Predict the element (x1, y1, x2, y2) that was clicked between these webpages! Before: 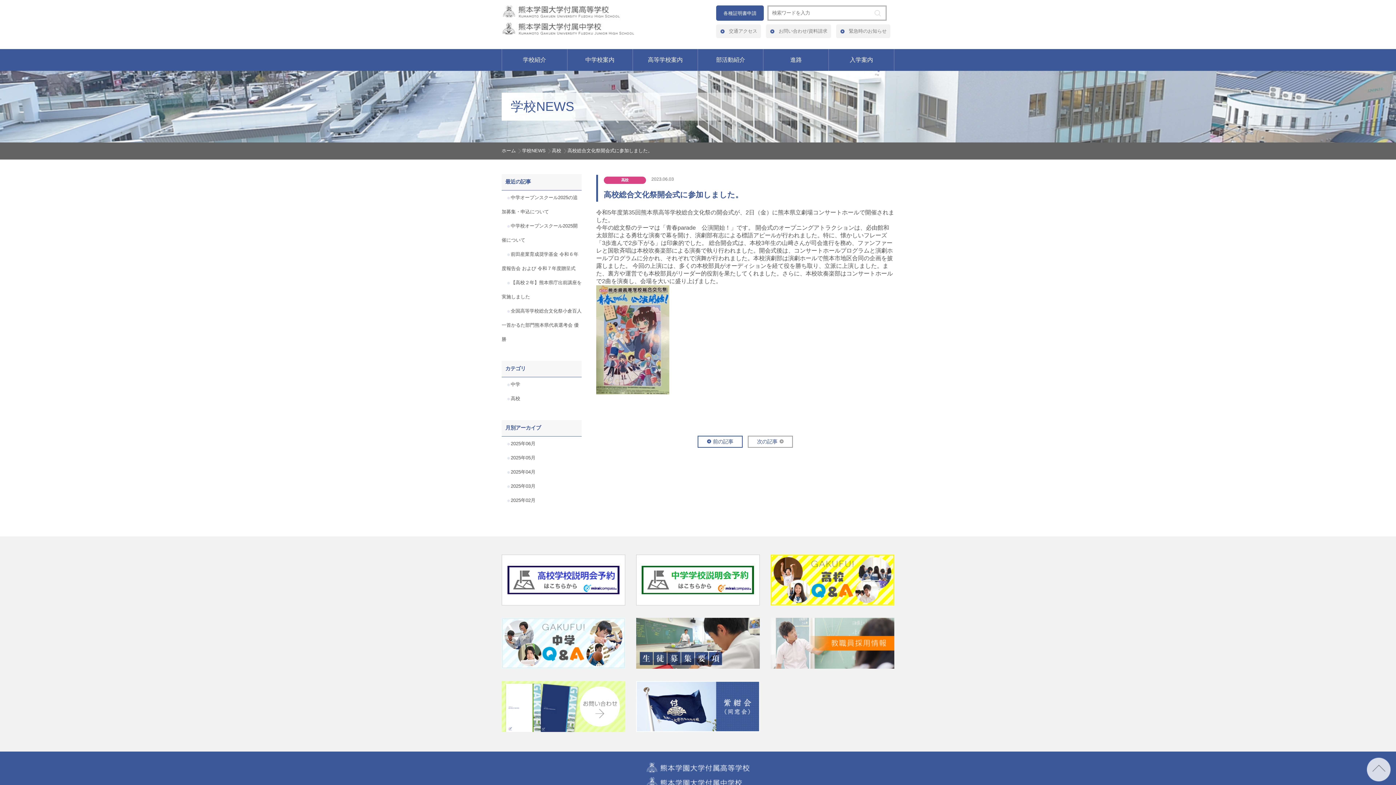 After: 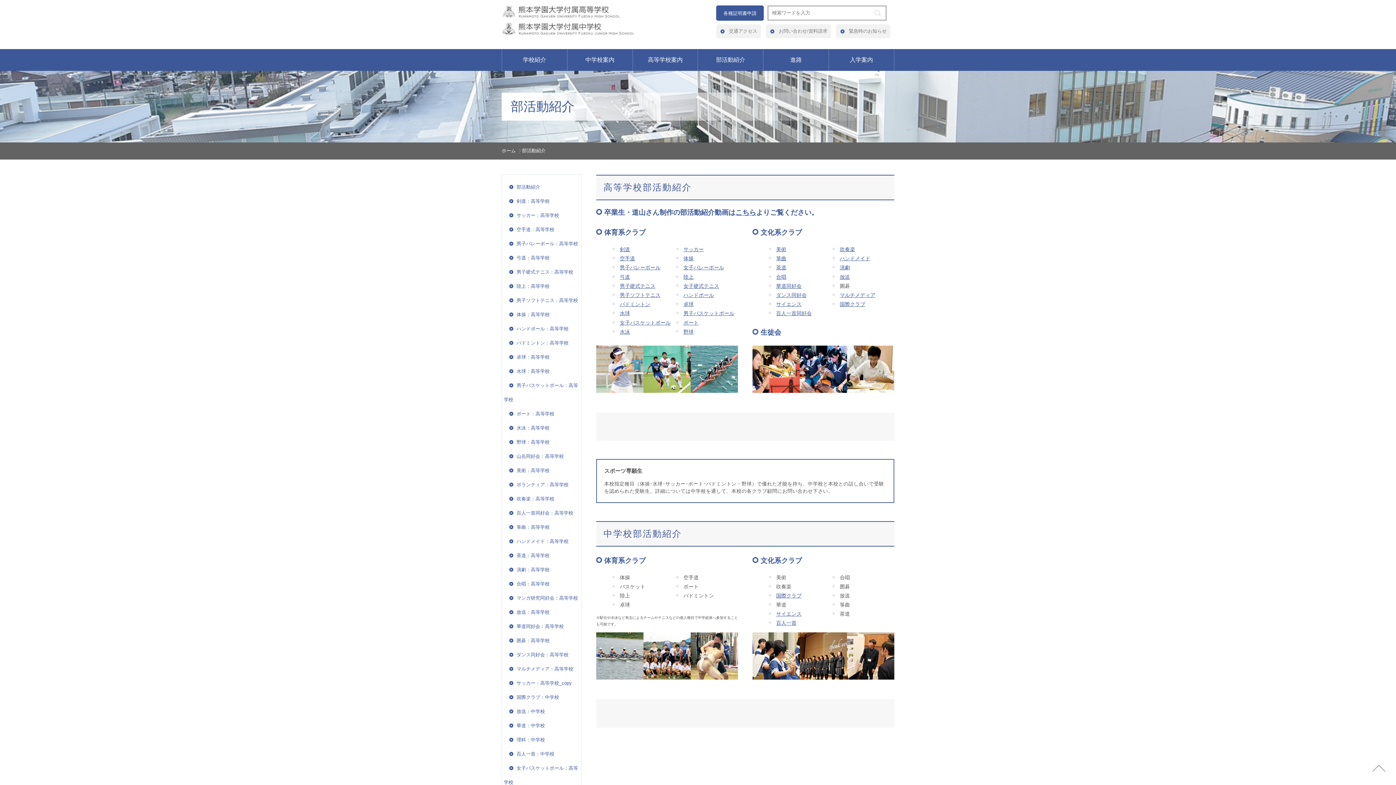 Action: label: 部活動紹介 bbox: (698, 49, 763, 70)